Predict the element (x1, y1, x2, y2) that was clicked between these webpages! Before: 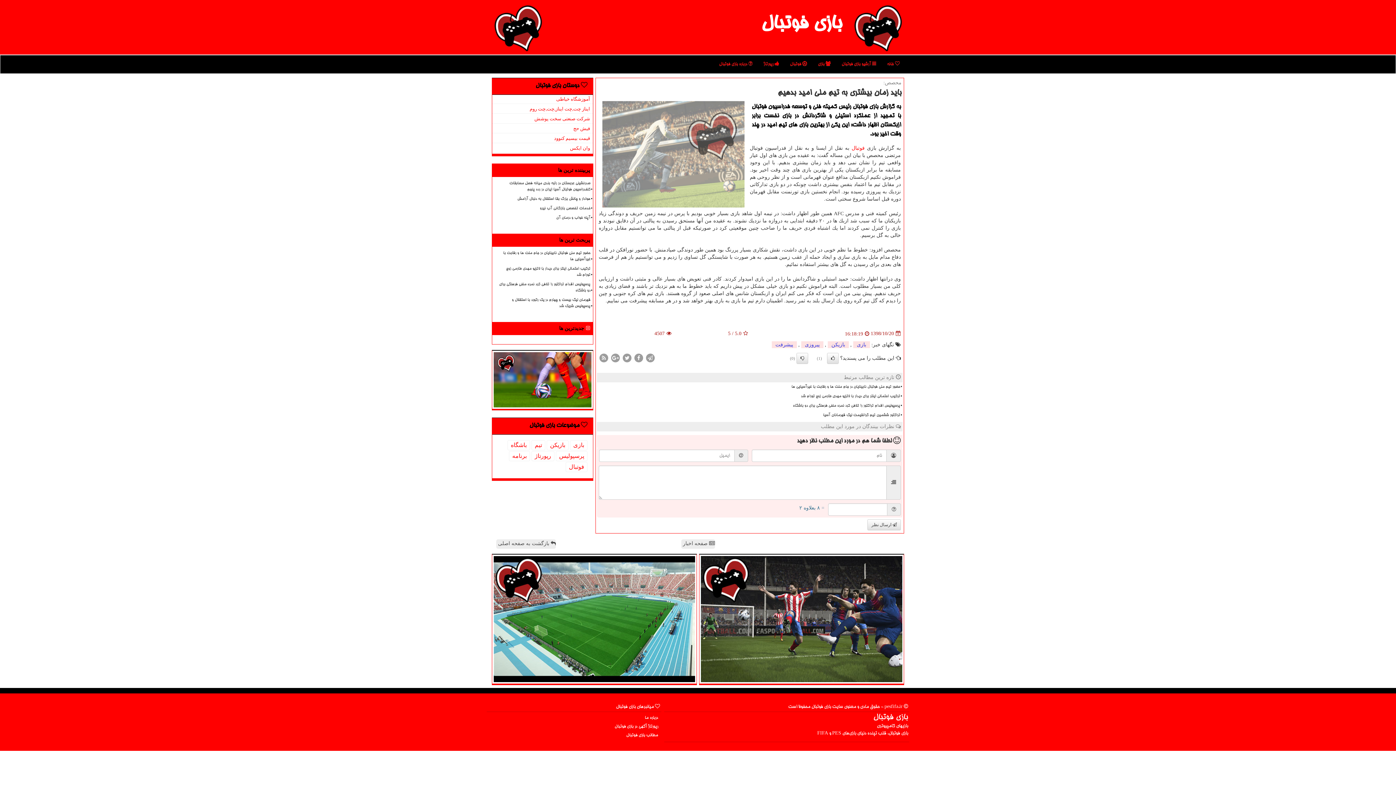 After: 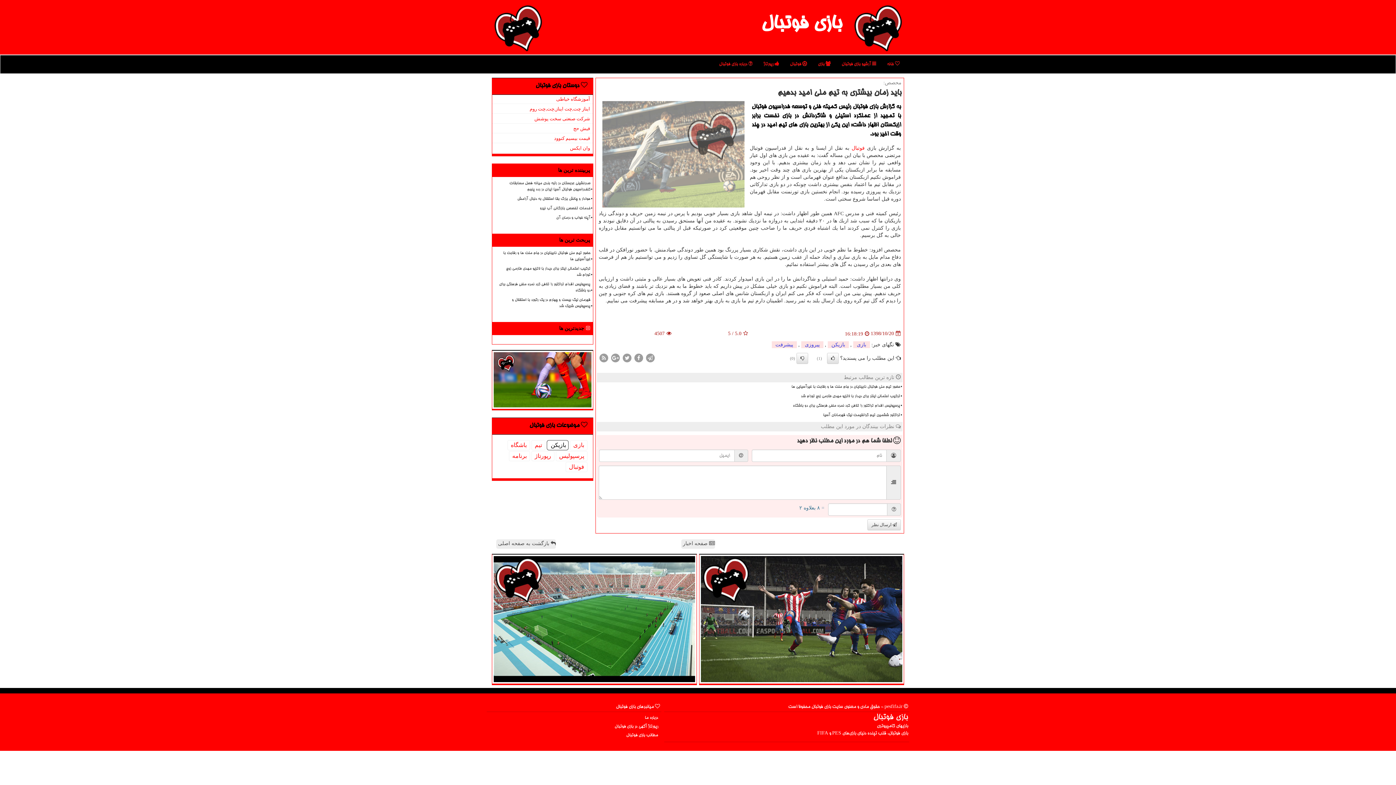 Action: label: بازیكن bbox: (546, 440, 568, 450)